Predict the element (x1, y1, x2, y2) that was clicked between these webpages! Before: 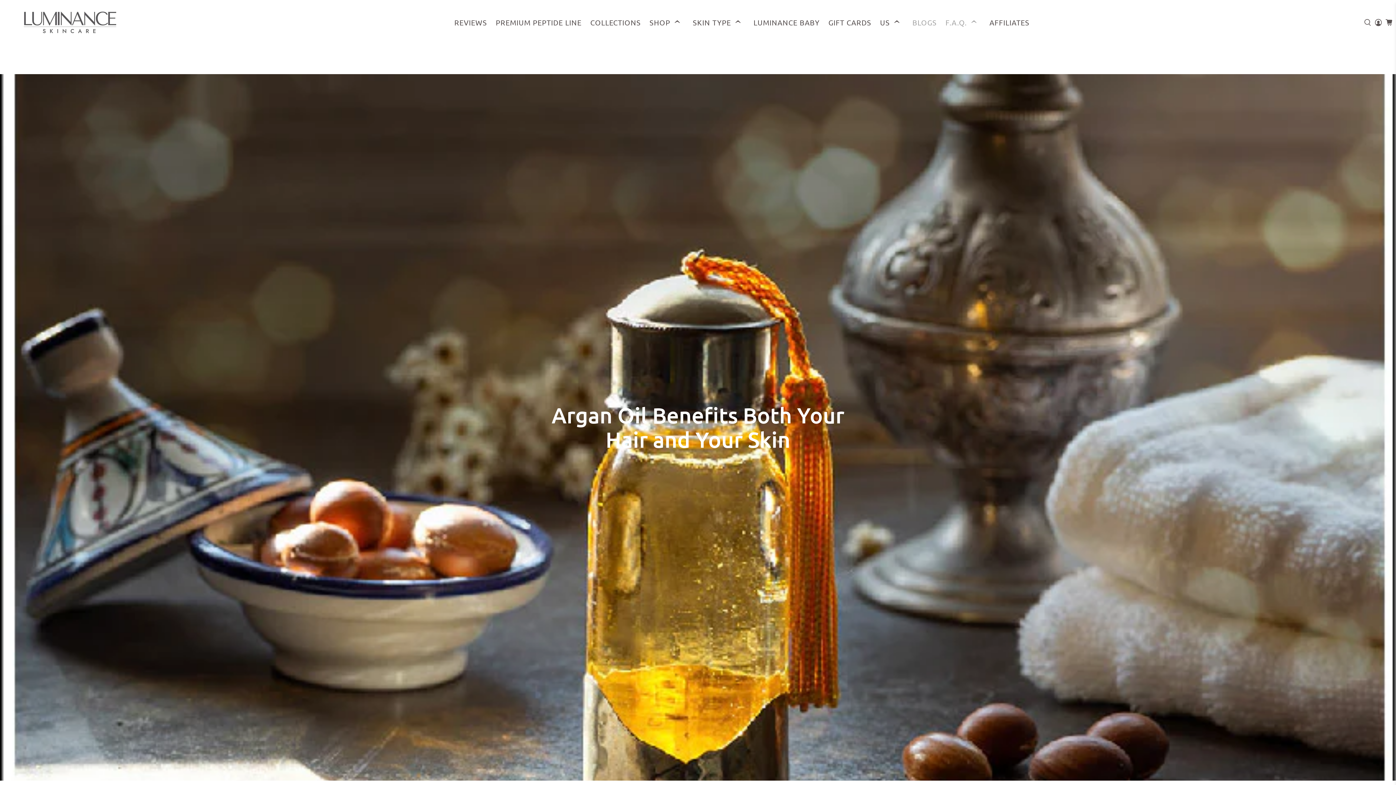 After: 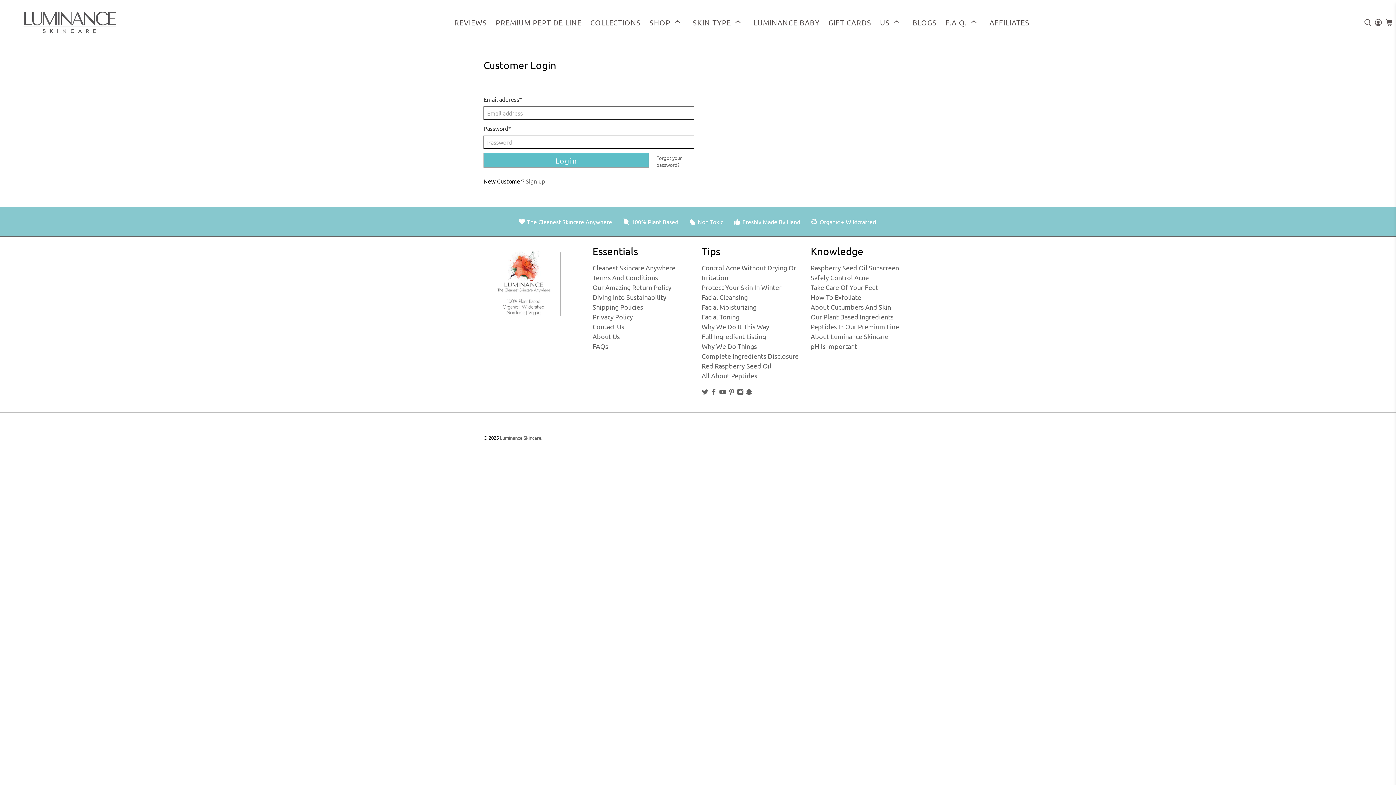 Action: bbox: (1373, 0, 1383, 45)